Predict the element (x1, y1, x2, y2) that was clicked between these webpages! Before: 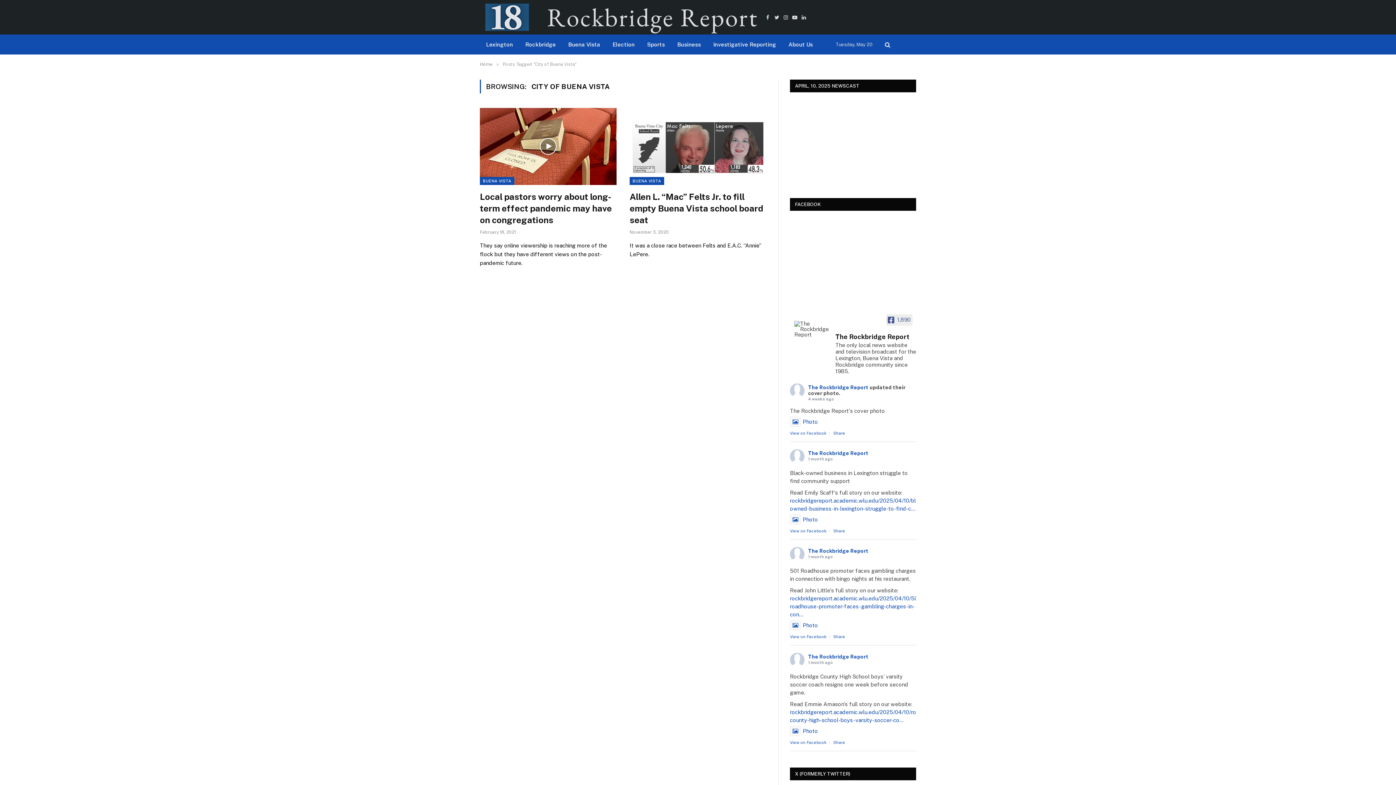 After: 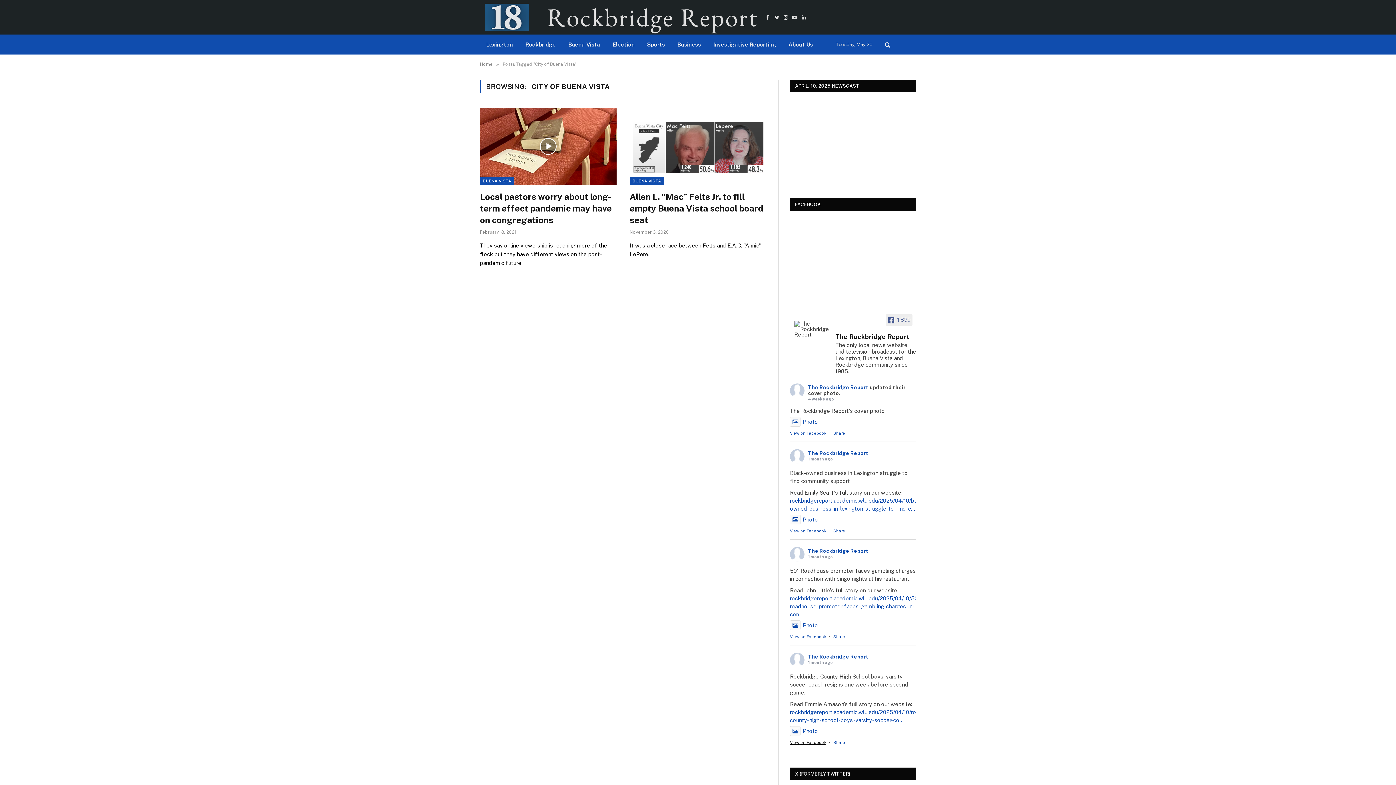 Action: label: View on Facebook bbox: (790, 740, 826, 745)